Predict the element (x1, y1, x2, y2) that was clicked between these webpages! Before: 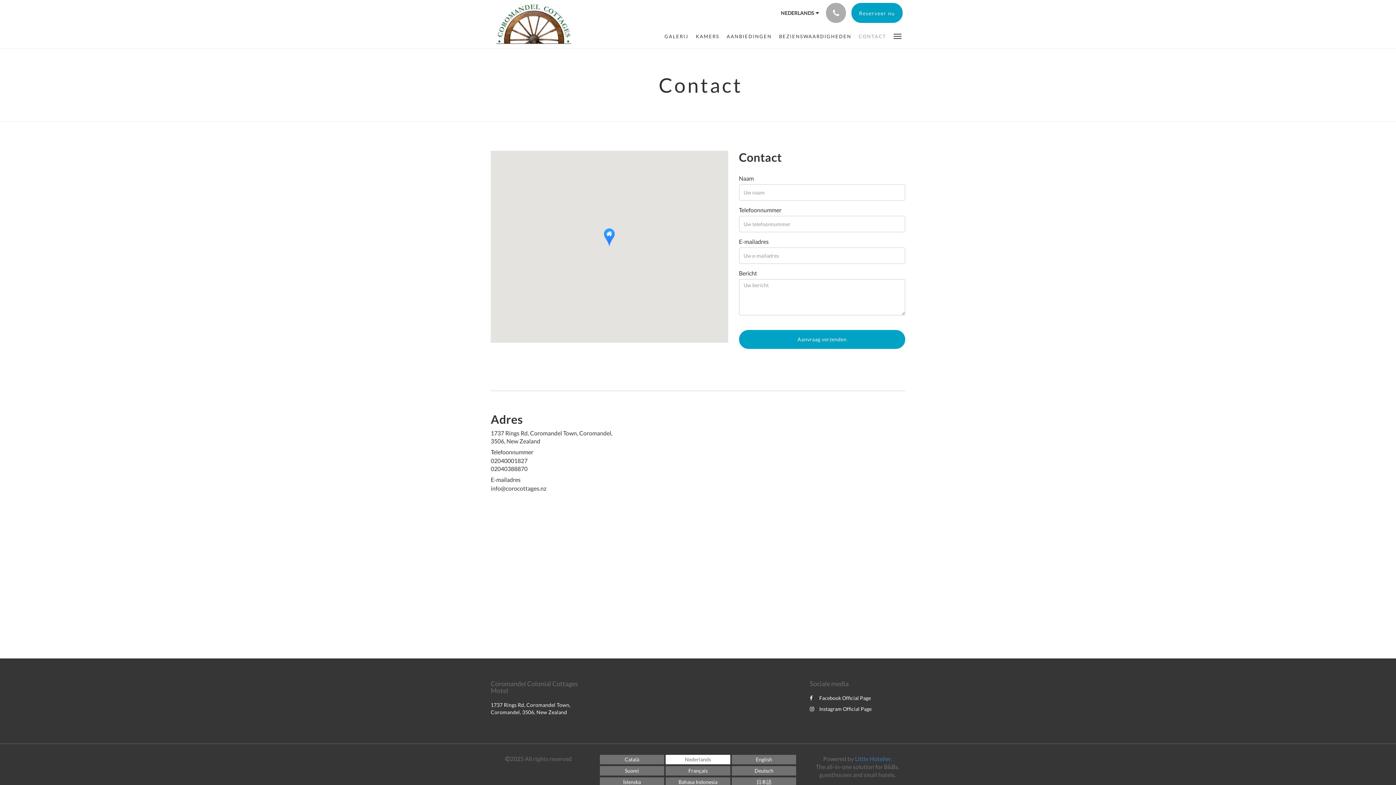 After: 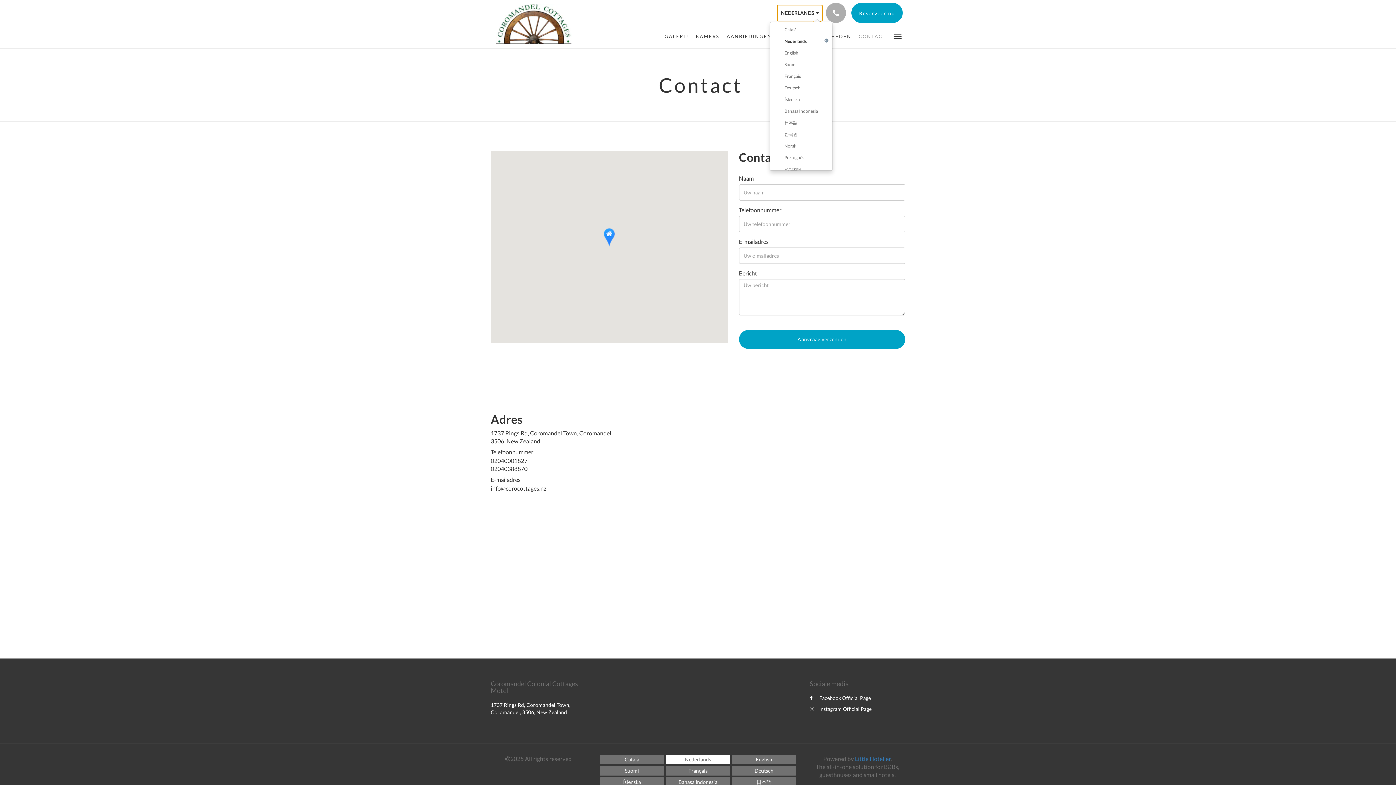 Action: label: NEDERLANDS bbox: (777, 5, 822, 21)